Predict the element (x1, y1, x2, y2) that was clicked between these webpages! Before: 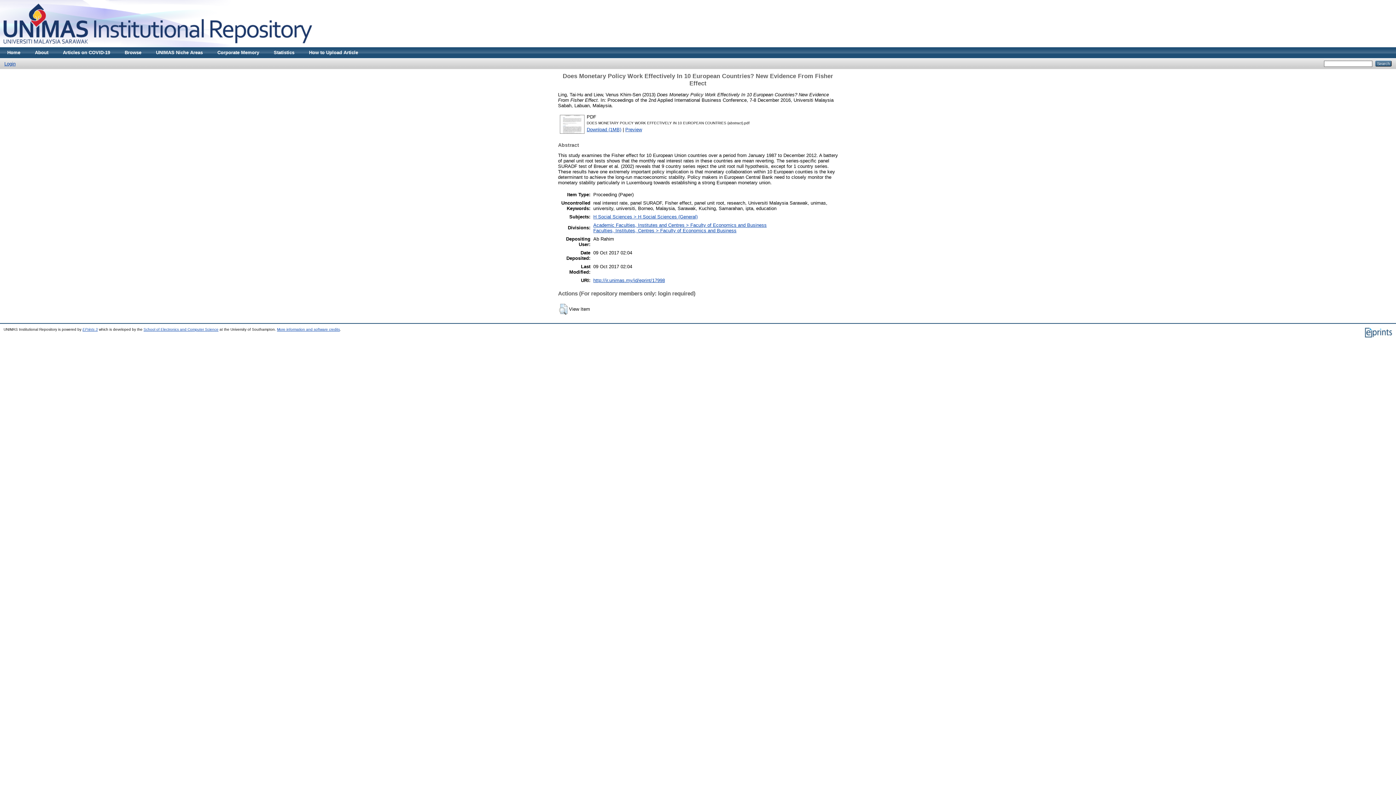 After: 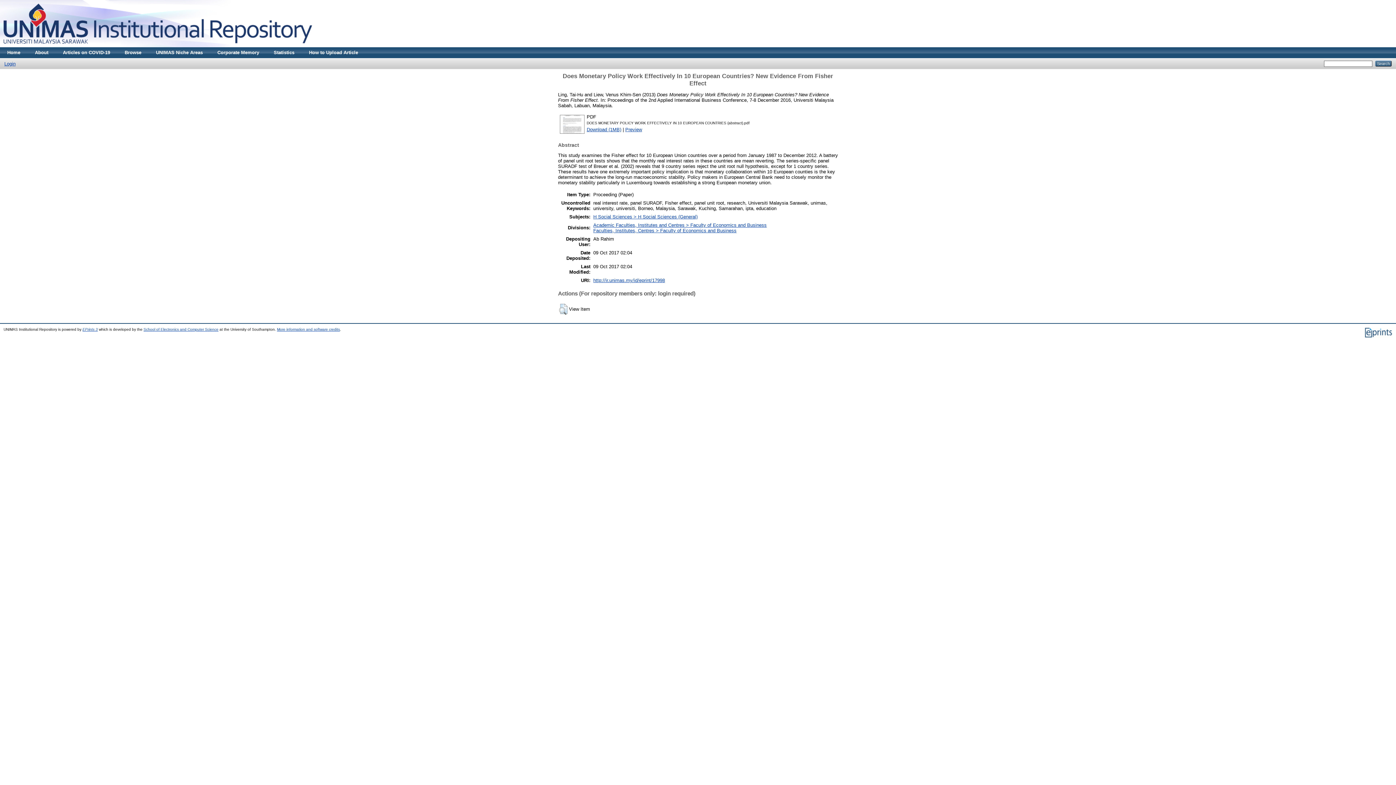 Action: label: UNIMAS Niche Areas bbox: (148, 47, 210, 58)